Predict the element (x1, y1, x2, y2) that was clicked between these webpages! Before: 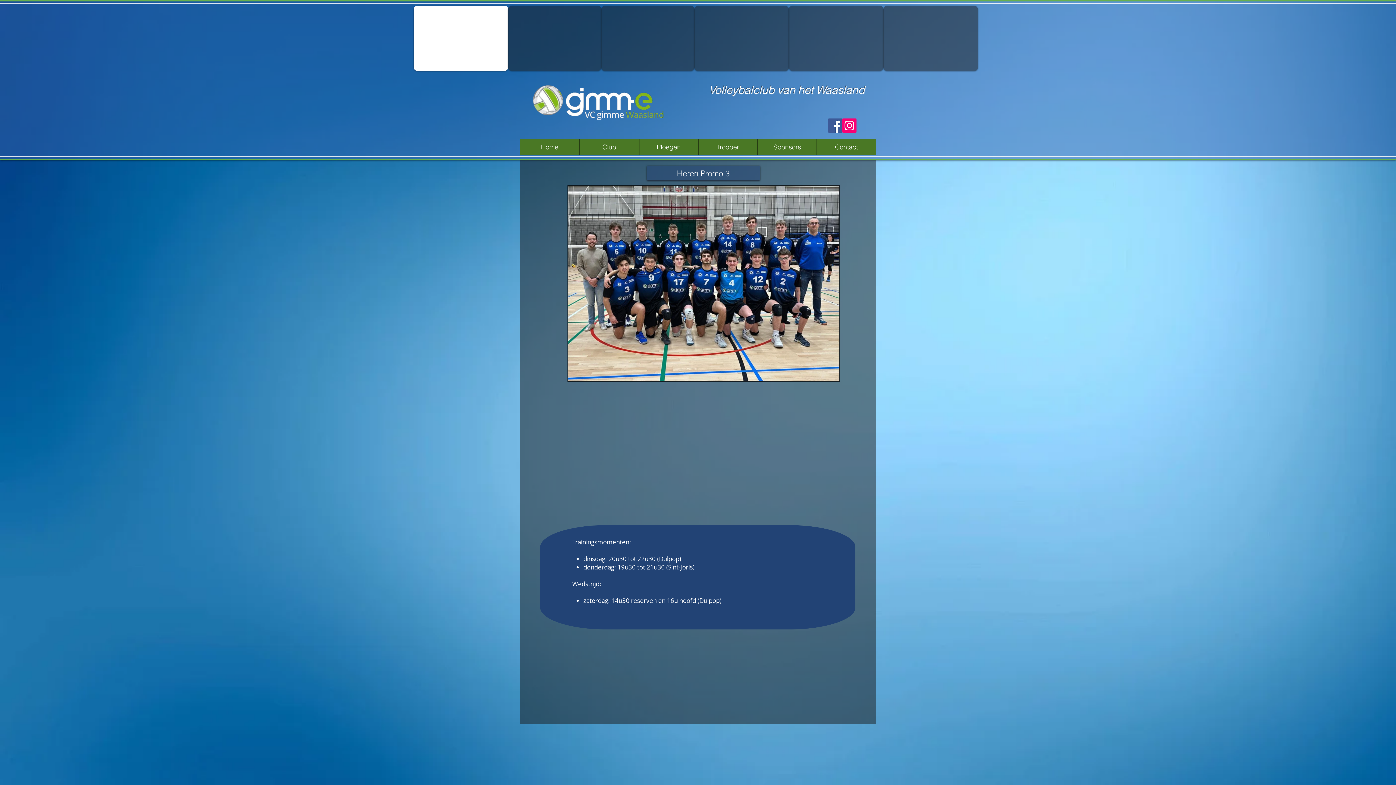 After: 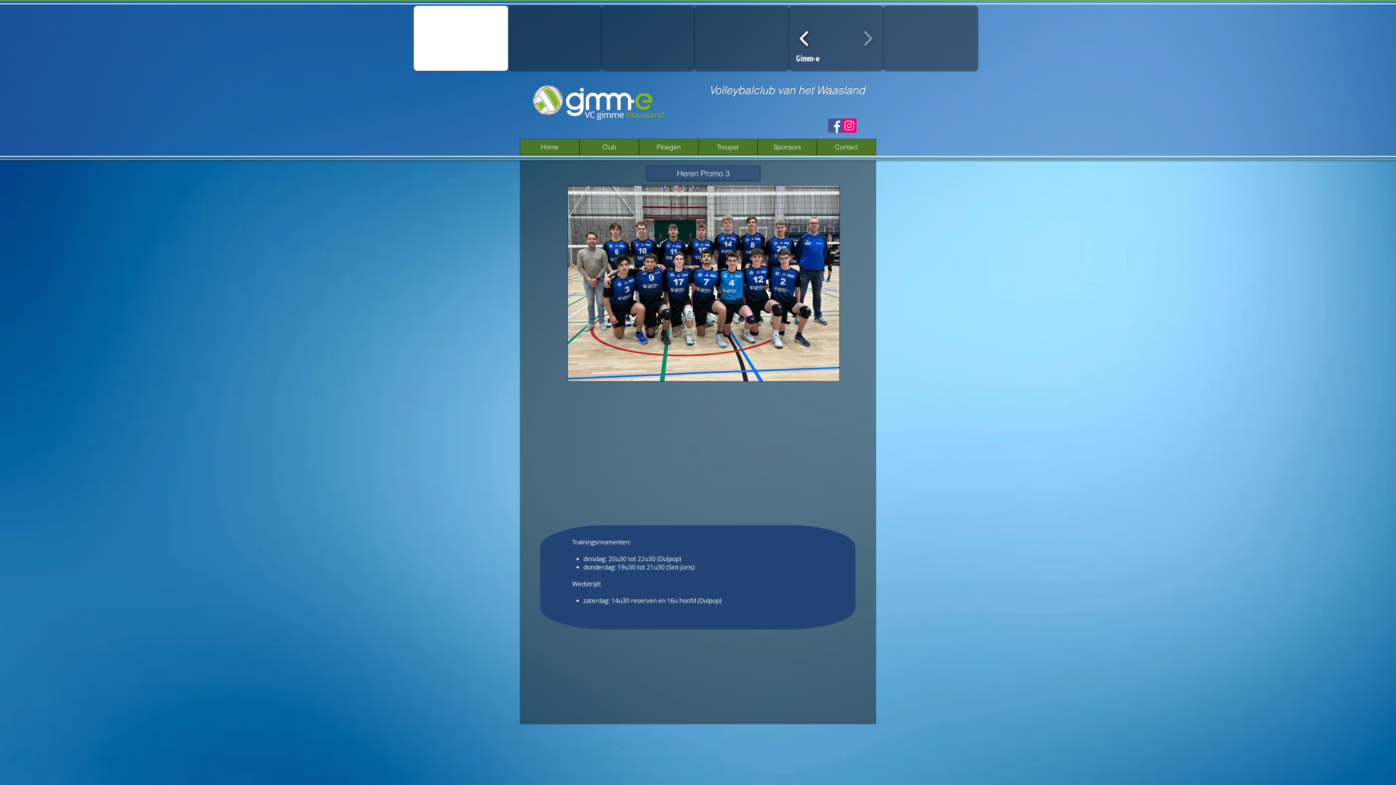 Action: bbox: (796, 25, 812, 51)